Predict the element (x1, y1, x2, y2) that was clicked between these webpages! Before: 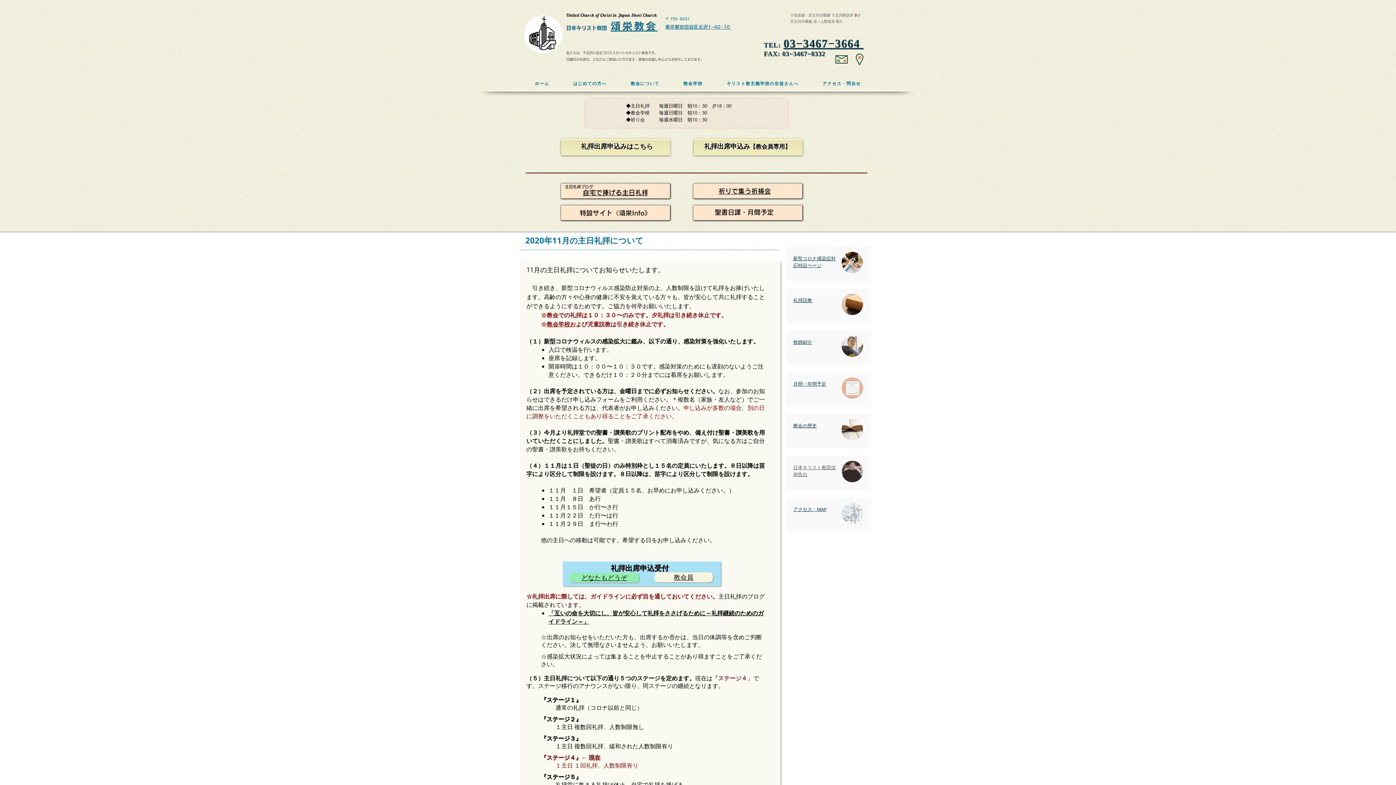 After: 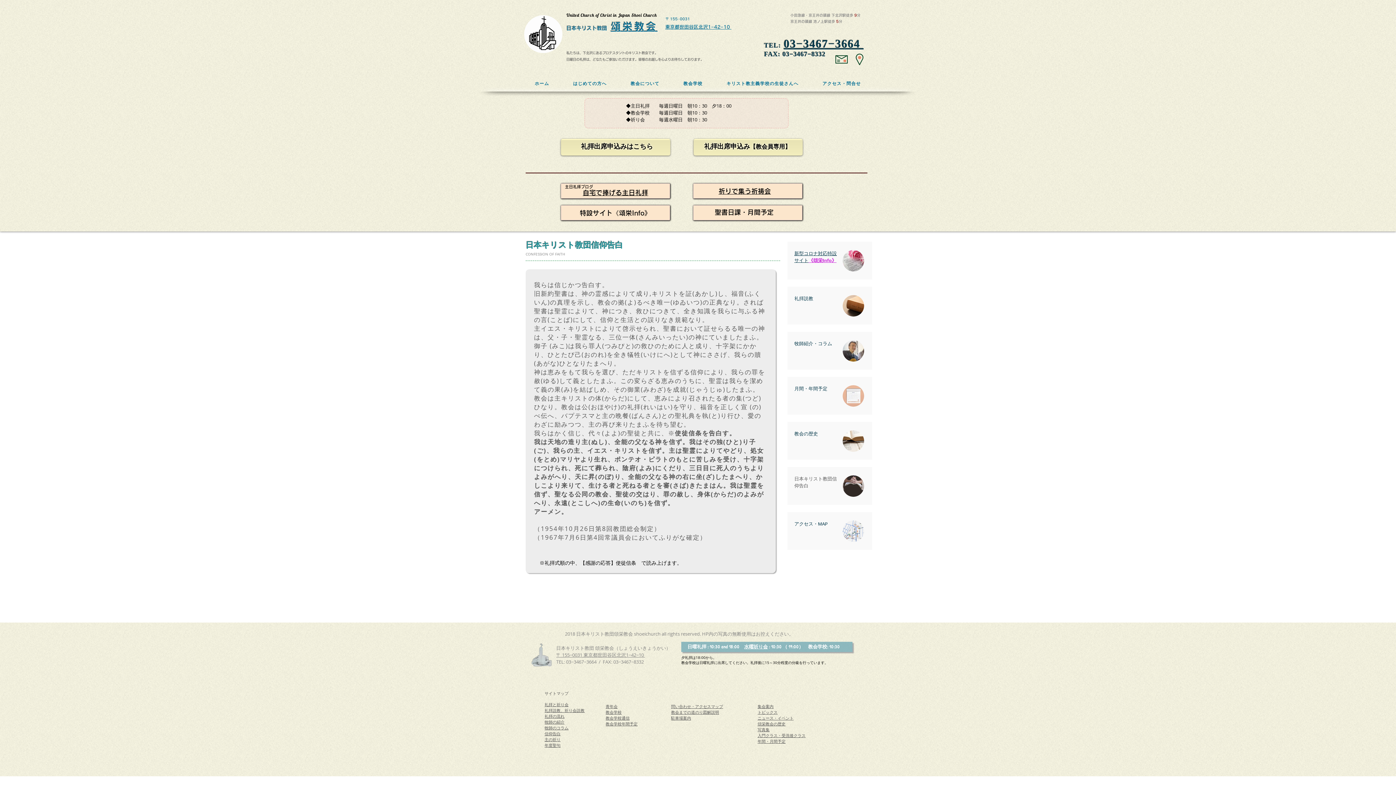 Action: bbox: (793, 465, 821, 470) label: ​日本キリスト